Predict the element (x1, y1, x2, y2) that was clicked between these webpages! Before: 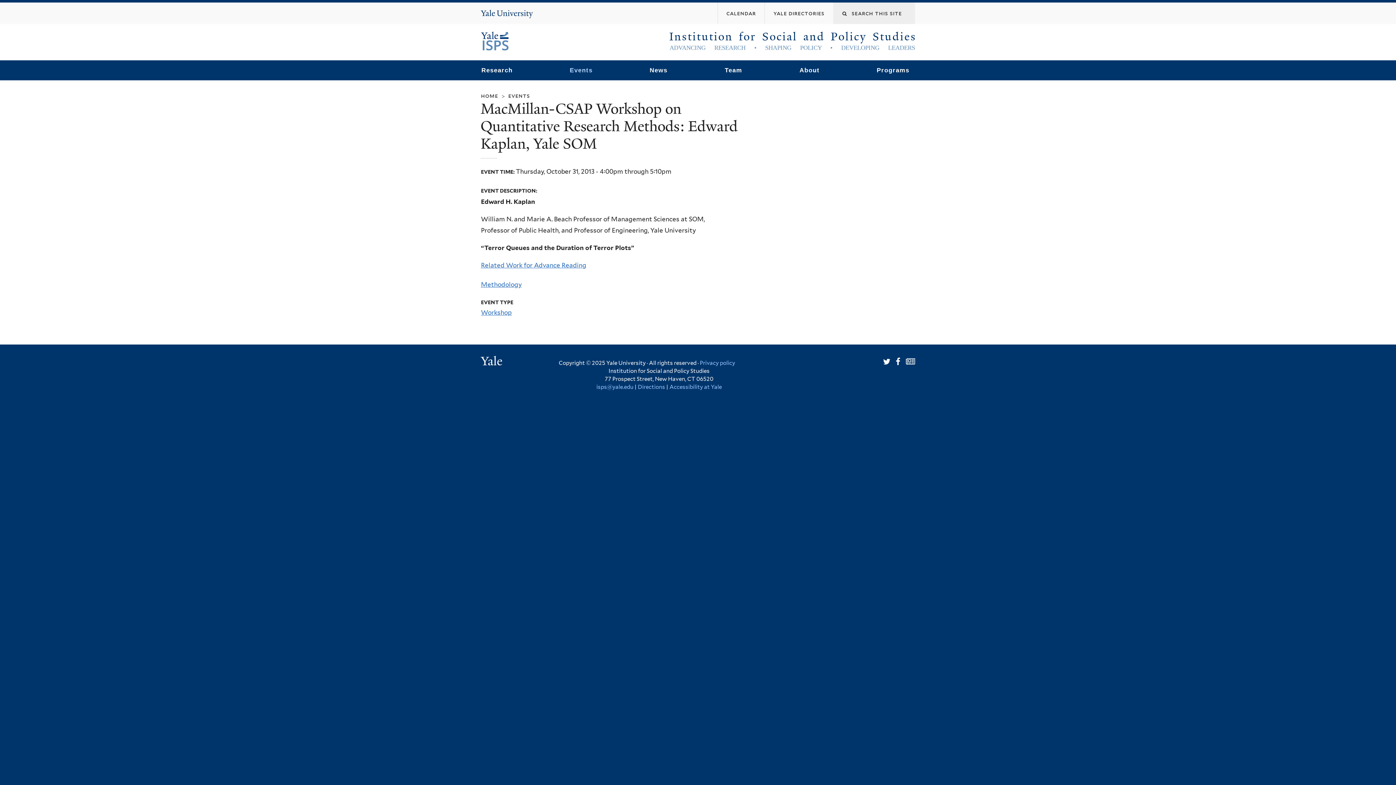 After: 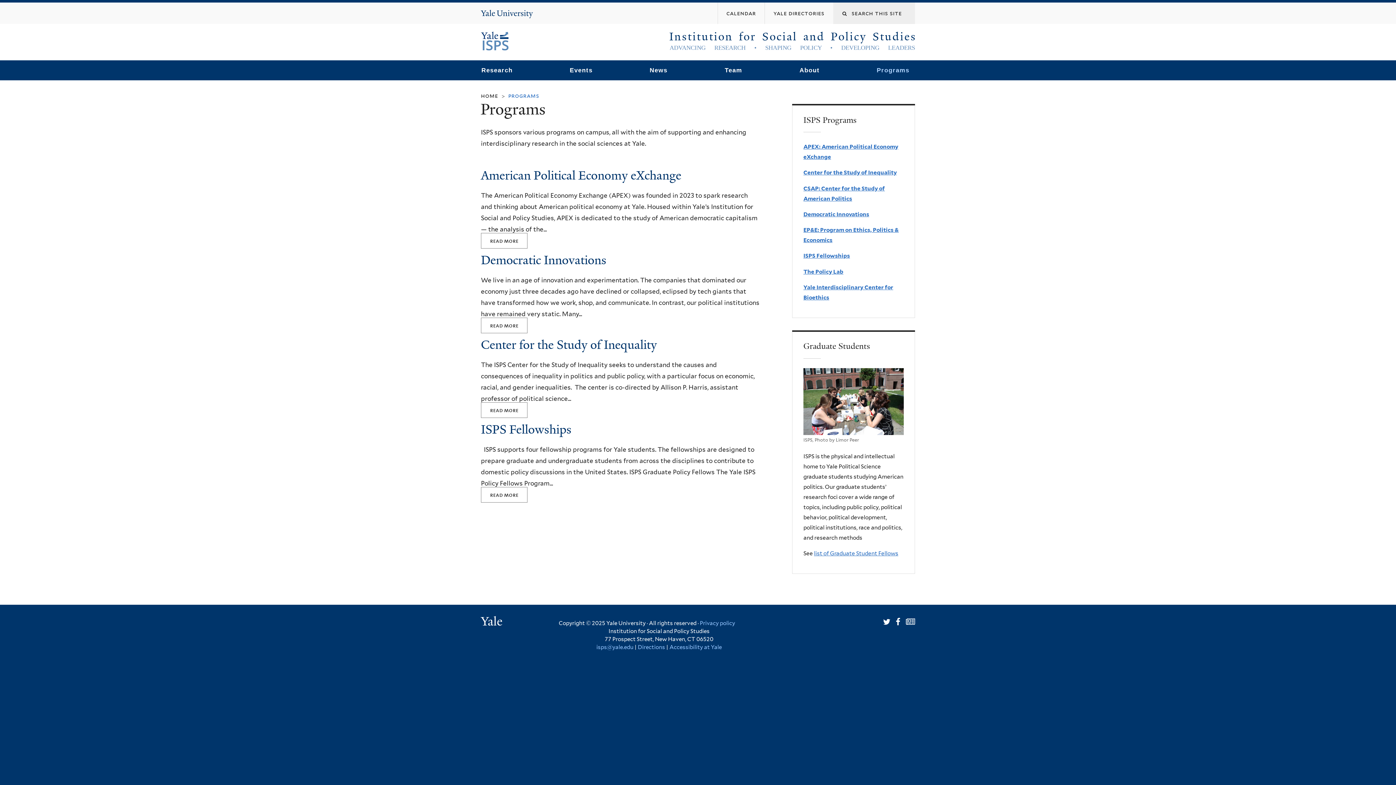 Action: label: Programs bbox: (871, 60, 915, 80)